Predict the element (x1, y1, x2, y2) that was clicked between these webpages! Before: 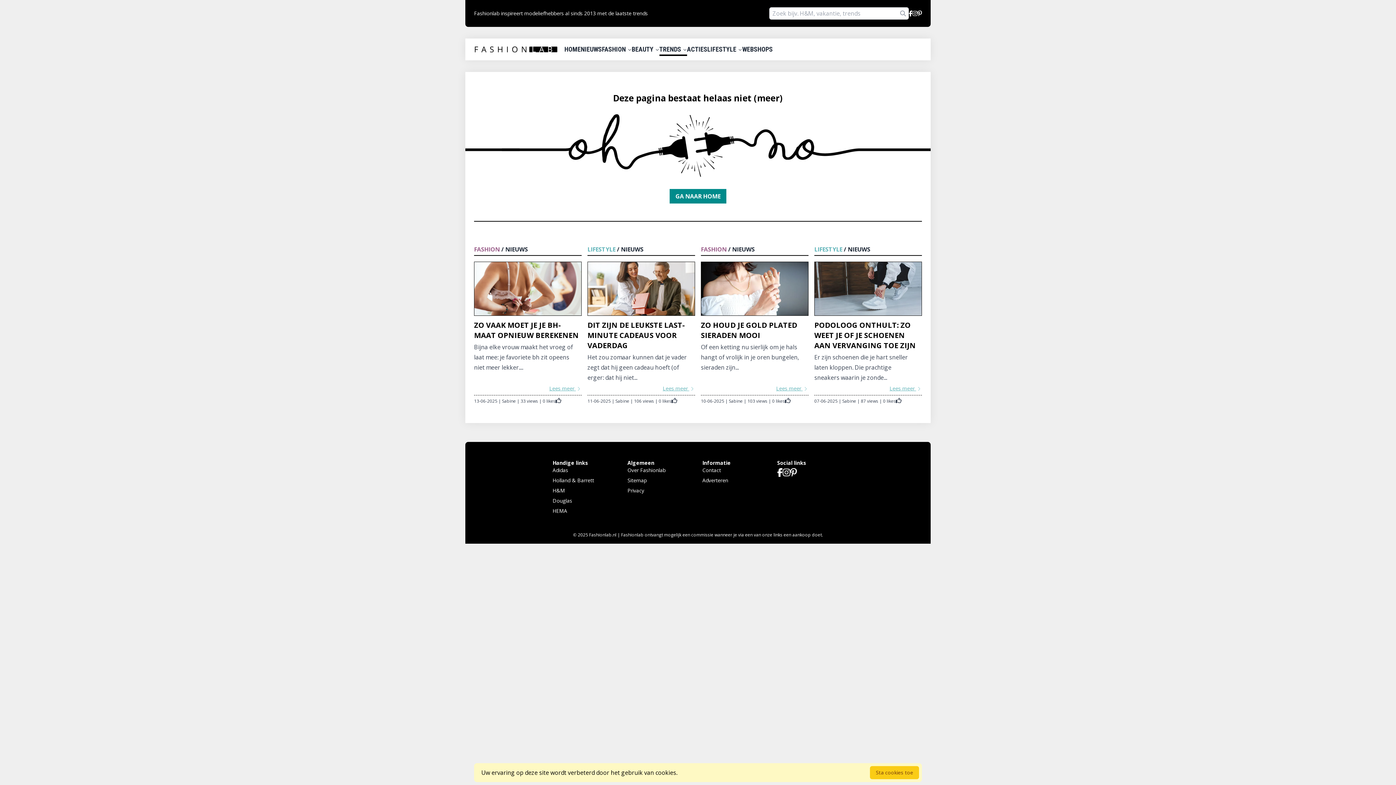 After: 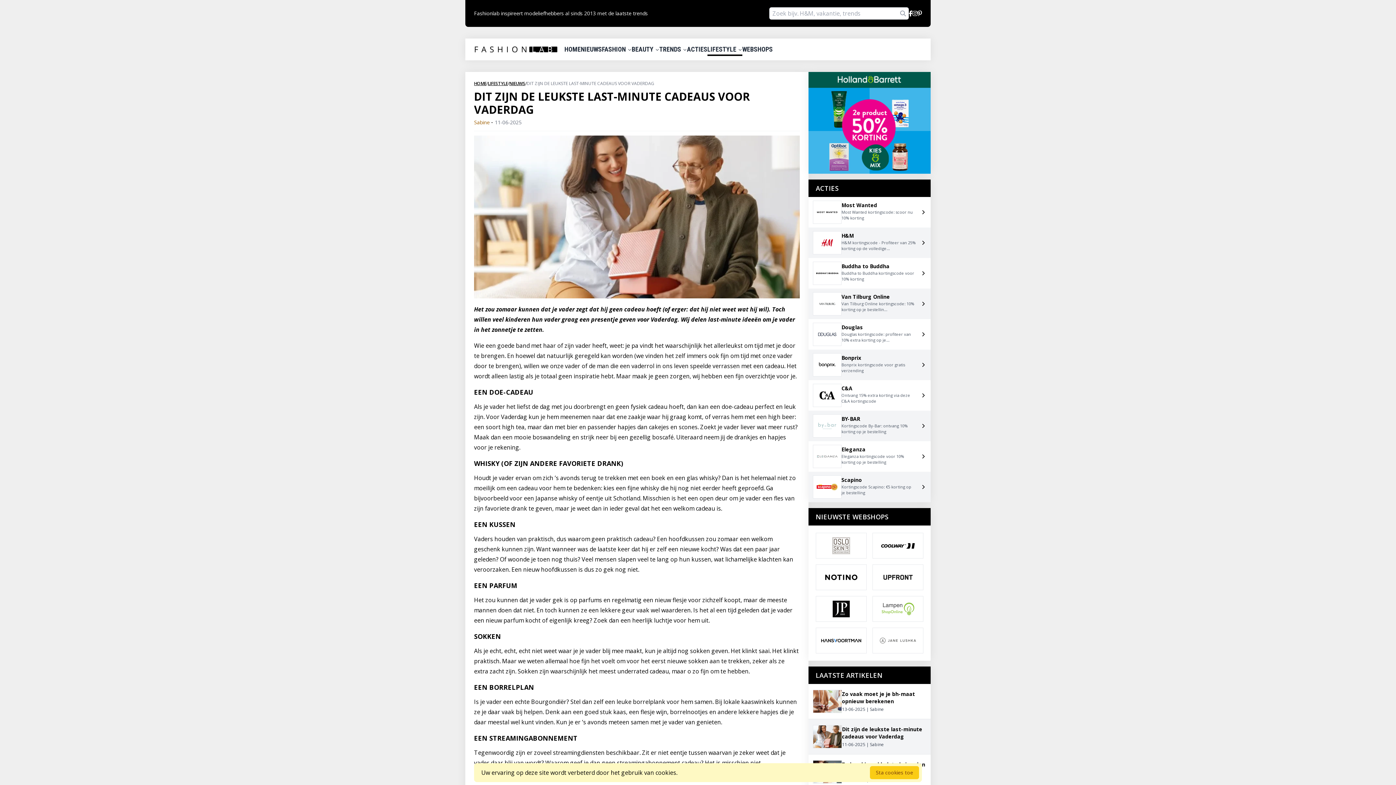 Action: bbox: (587, 261, 695, 315)